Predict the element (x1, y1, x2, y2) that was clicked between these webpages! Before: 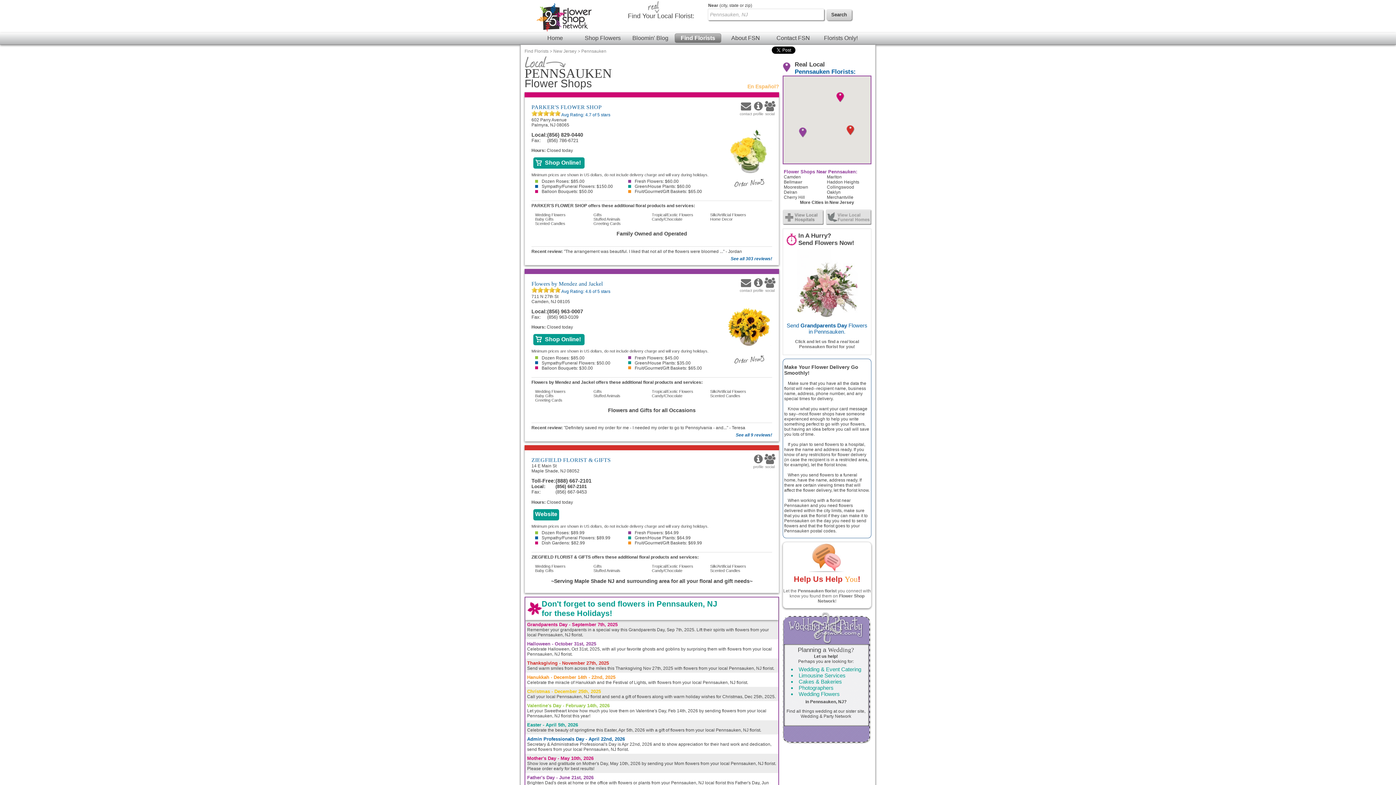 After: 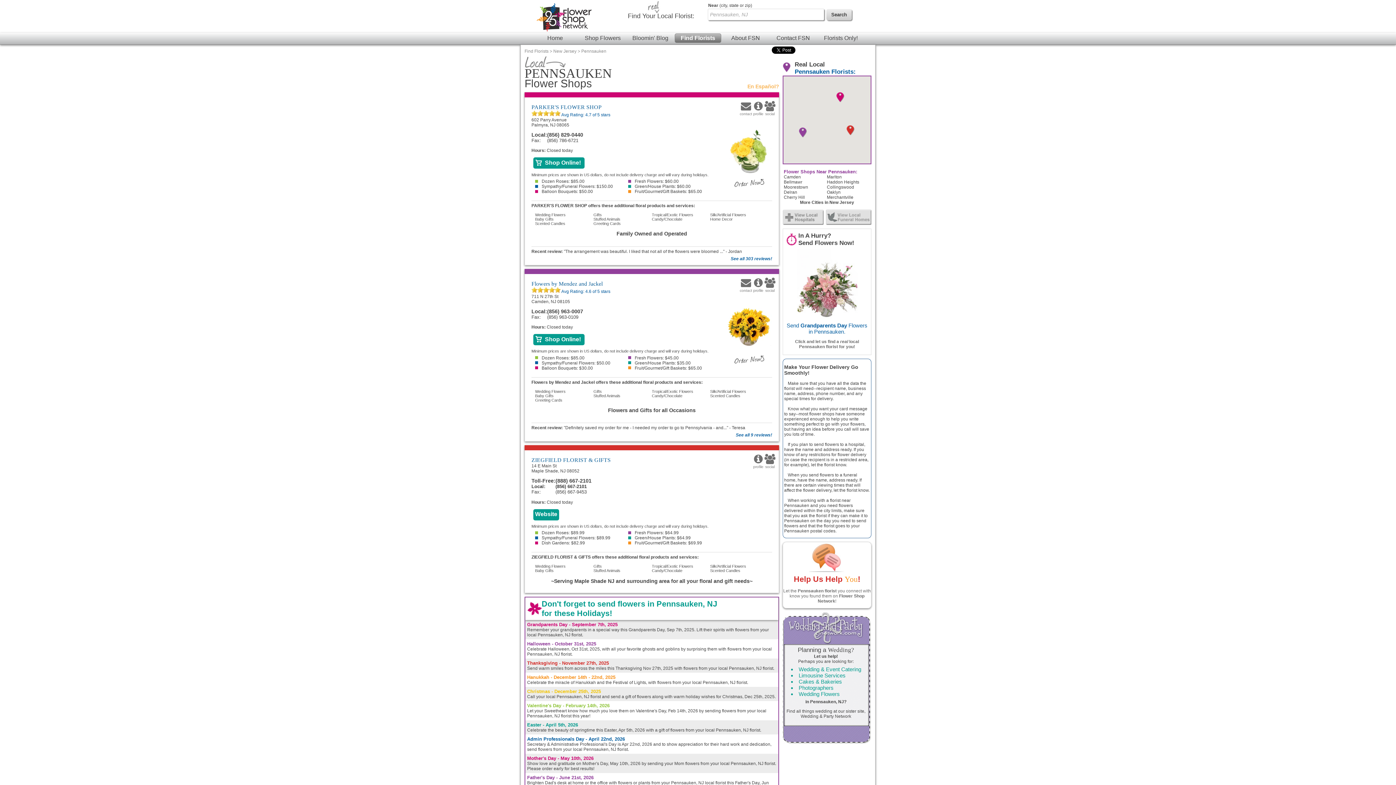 Action: bbox: (784, 249, 870, 334) label: Send Grandparents Day Flowers in Pennsauken.